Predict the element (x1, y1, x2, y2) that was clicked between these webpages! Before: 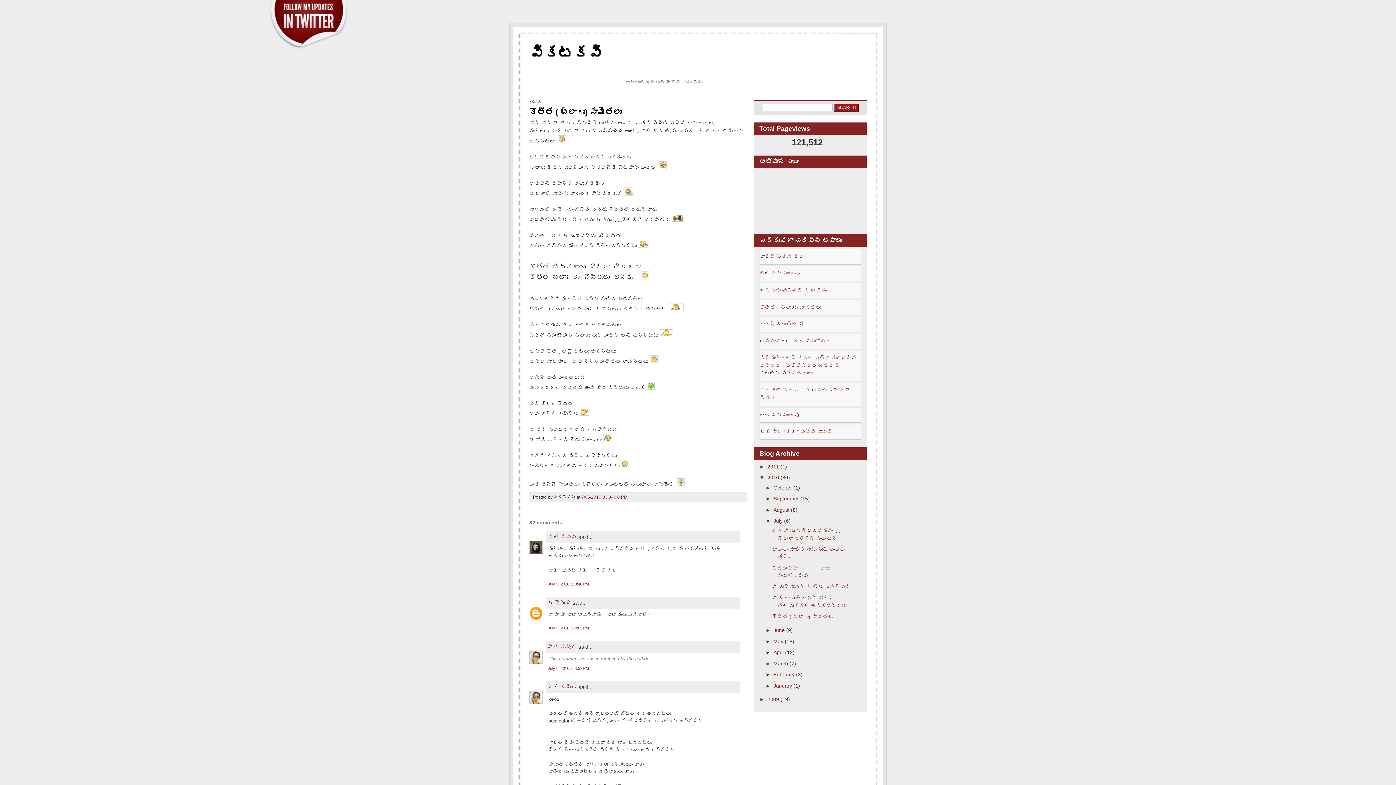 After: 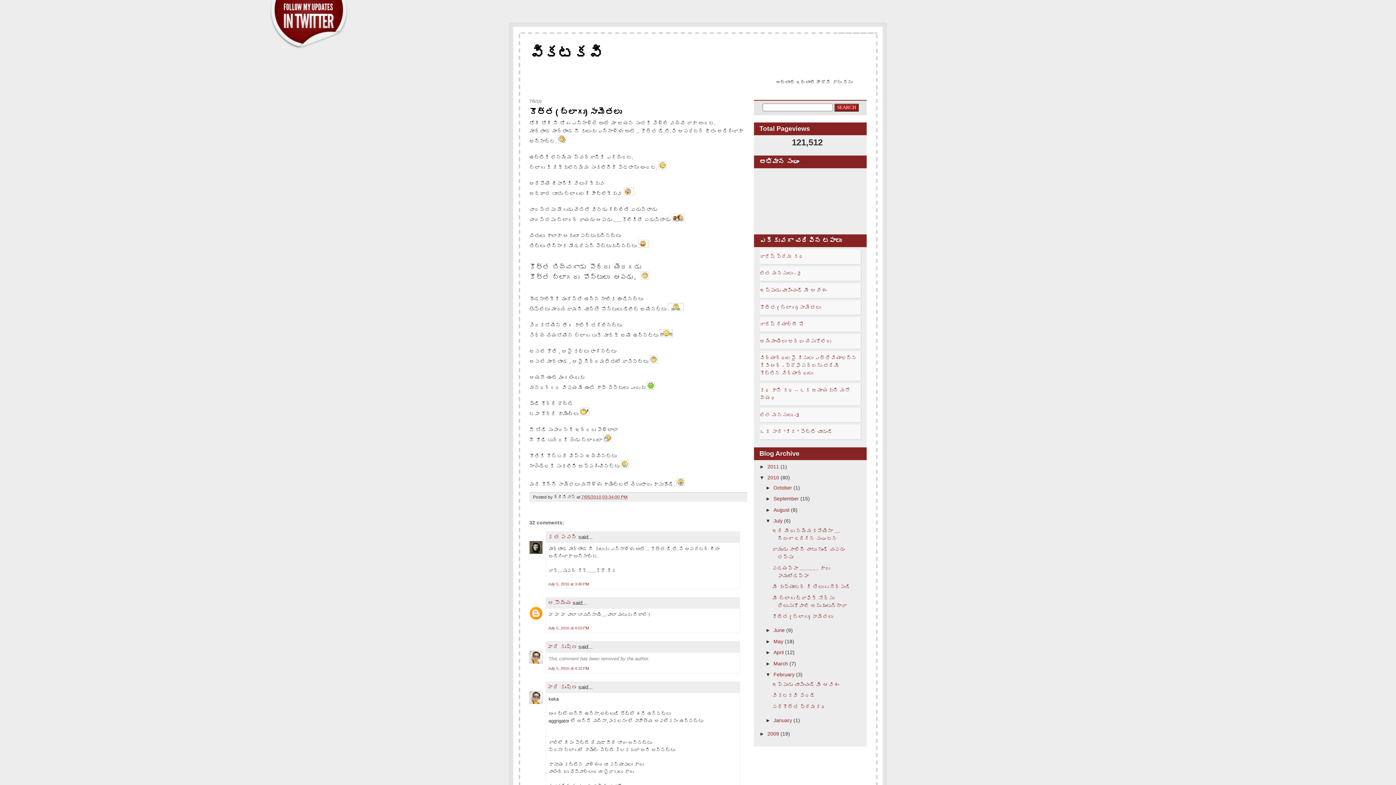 Action: bbox: (765, 672, 773, 677) label: ►  